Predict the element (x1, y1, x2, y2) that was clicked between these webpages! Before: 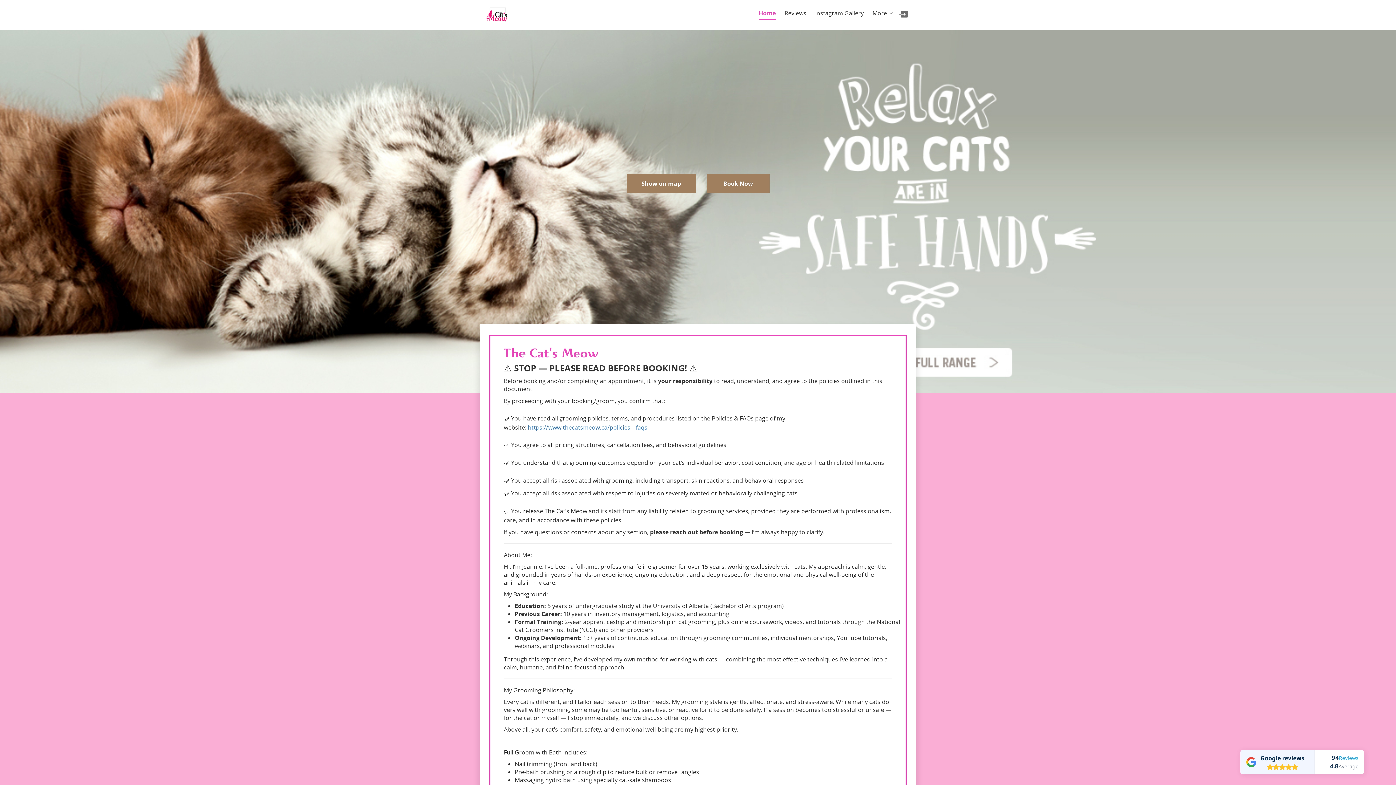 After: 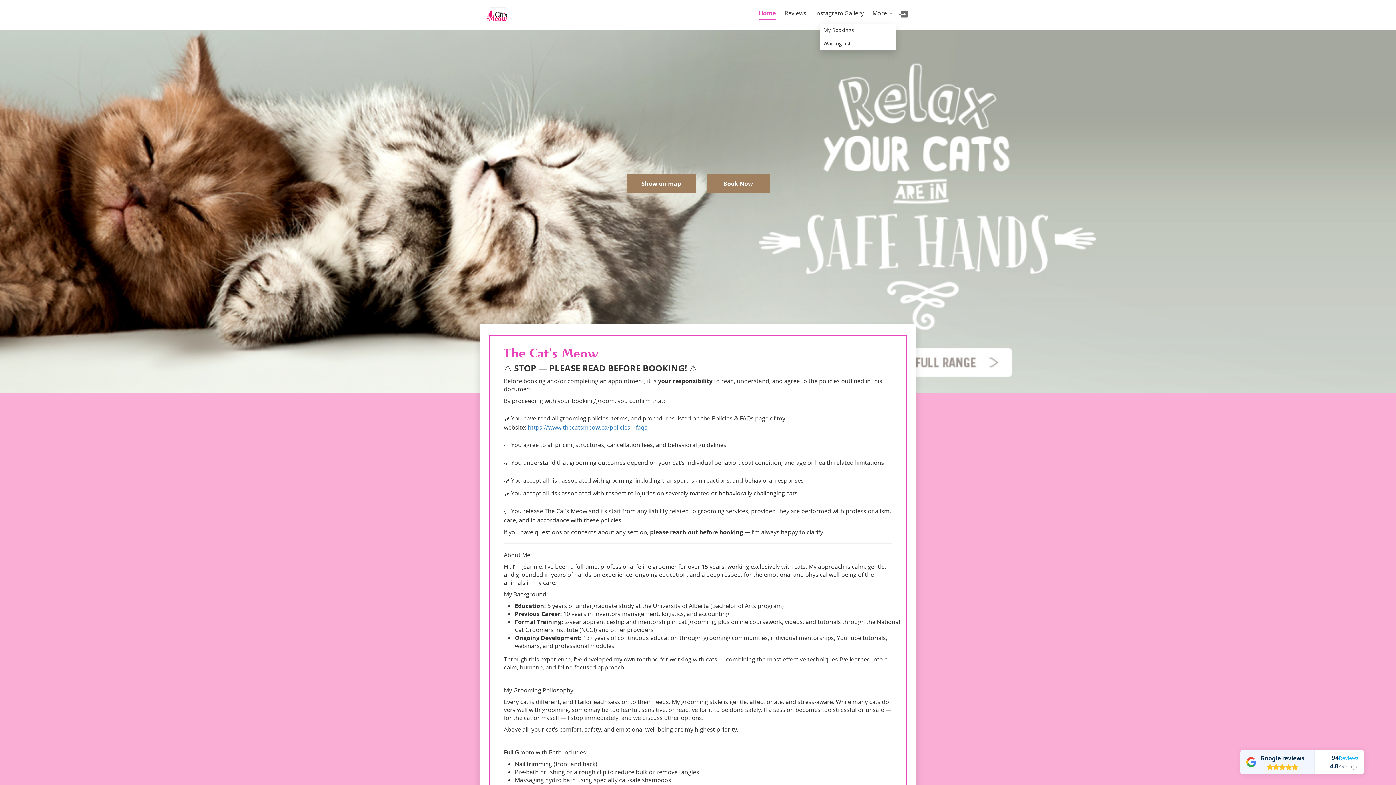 Action: label: More bbox: (872, 5, 892, 20)